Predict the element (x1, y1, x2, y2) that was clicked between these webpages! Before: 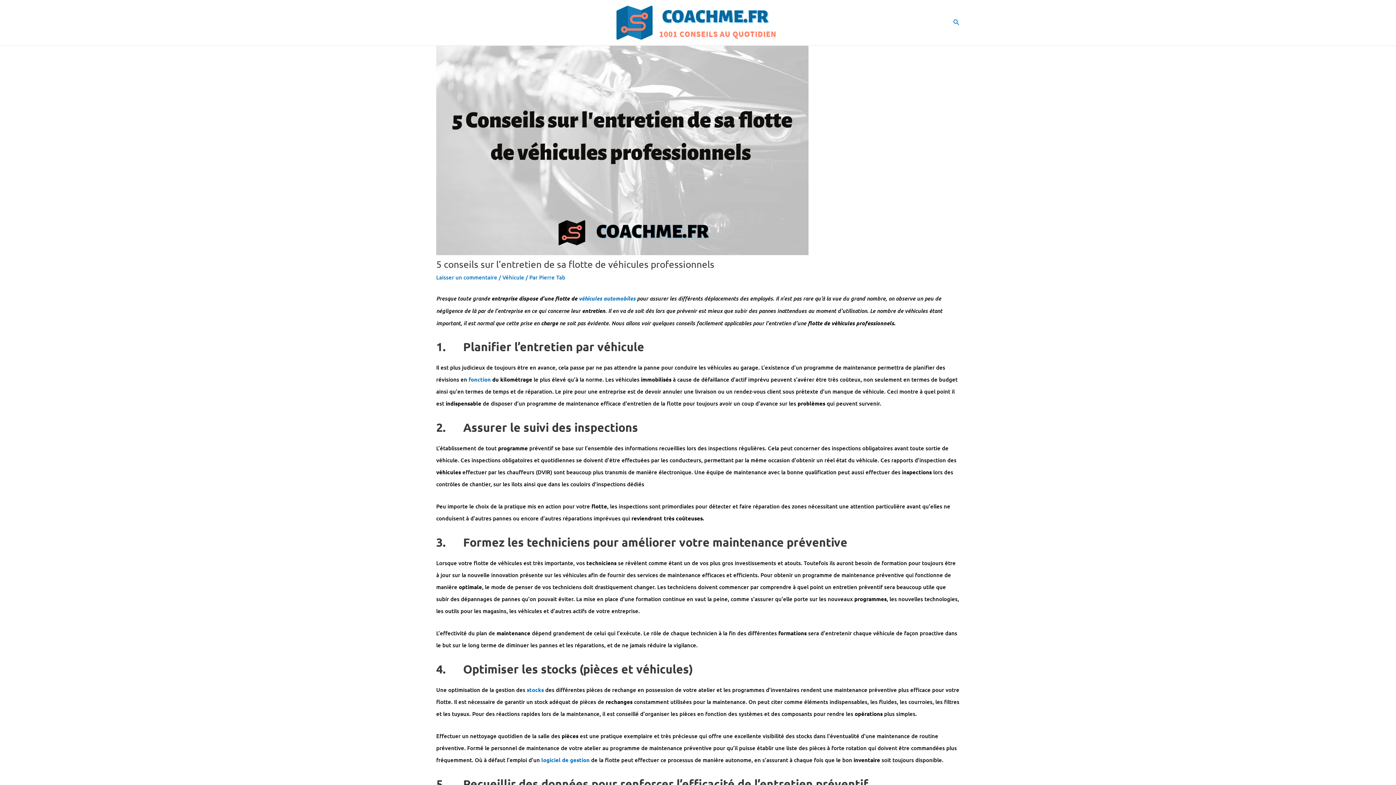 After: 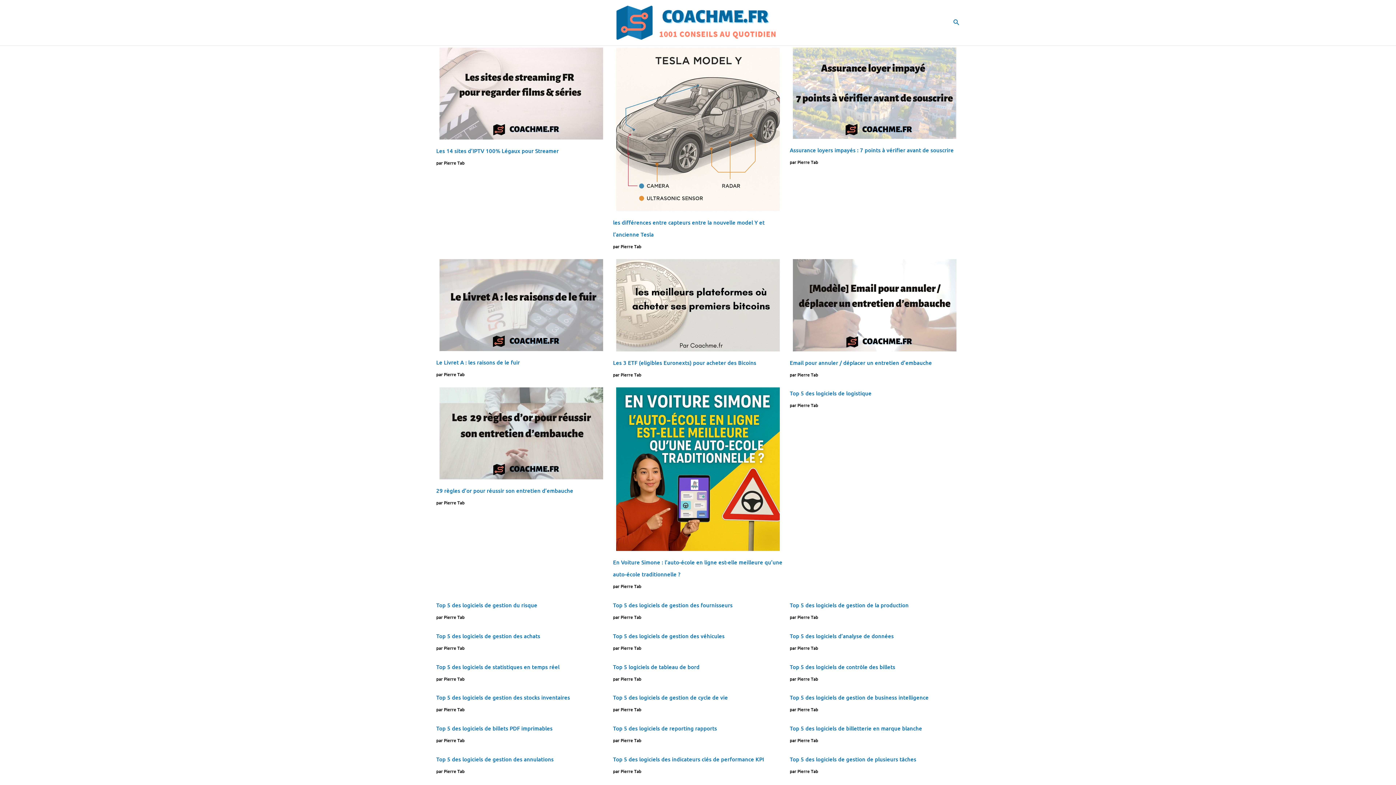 Action: bbox: (613, 18, 777, 25)